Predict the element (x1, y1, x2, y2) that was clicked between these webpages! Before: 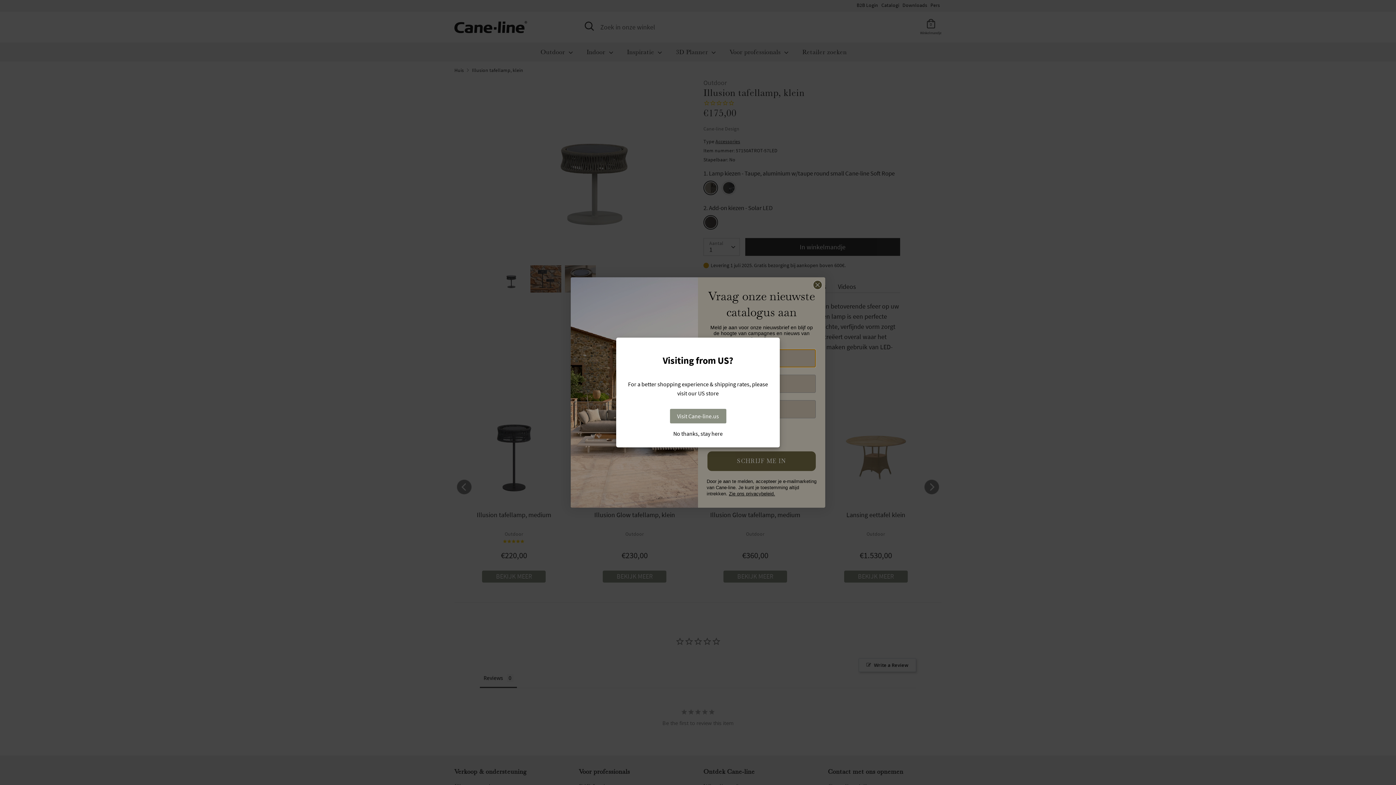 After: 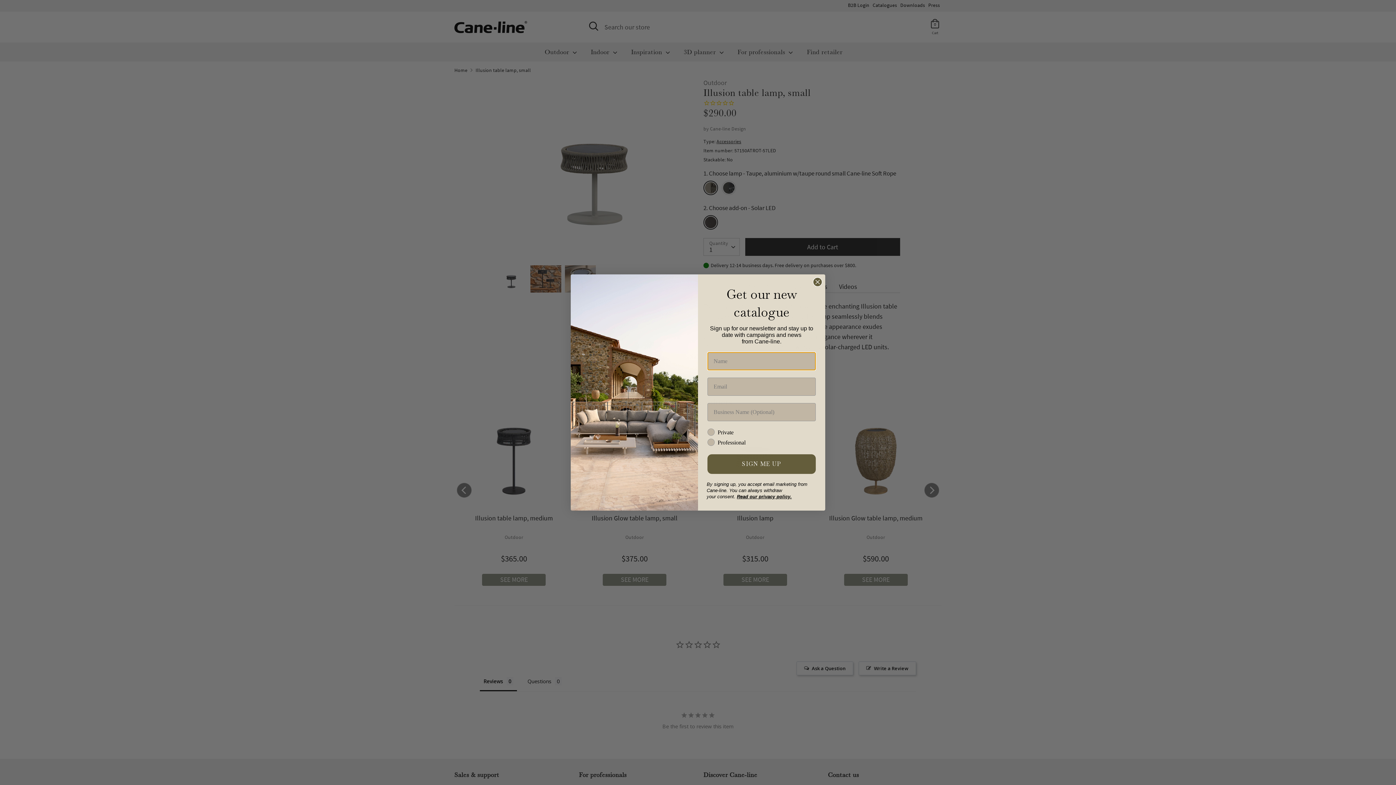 Action: label: Visit Cane-line.us bbox: (670, 409, 726, 423)